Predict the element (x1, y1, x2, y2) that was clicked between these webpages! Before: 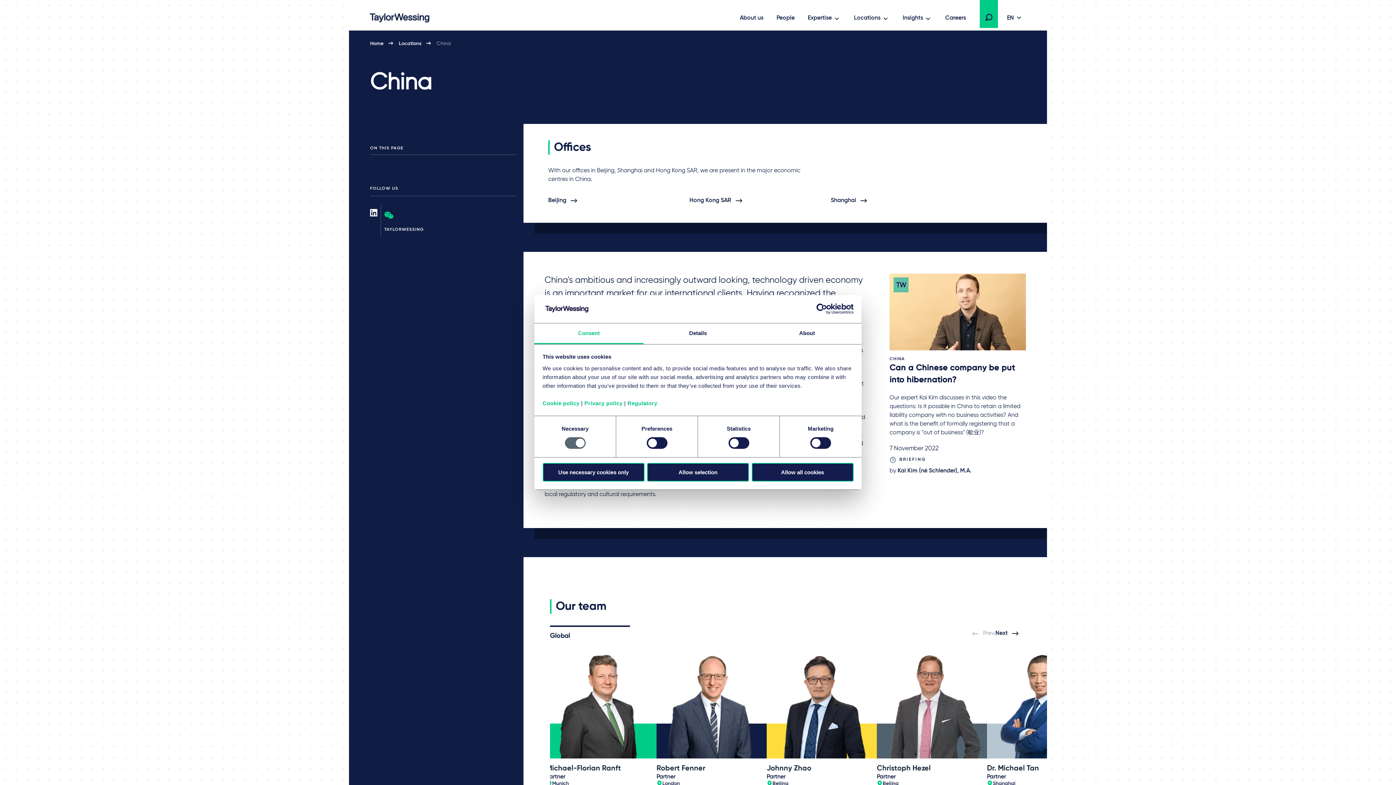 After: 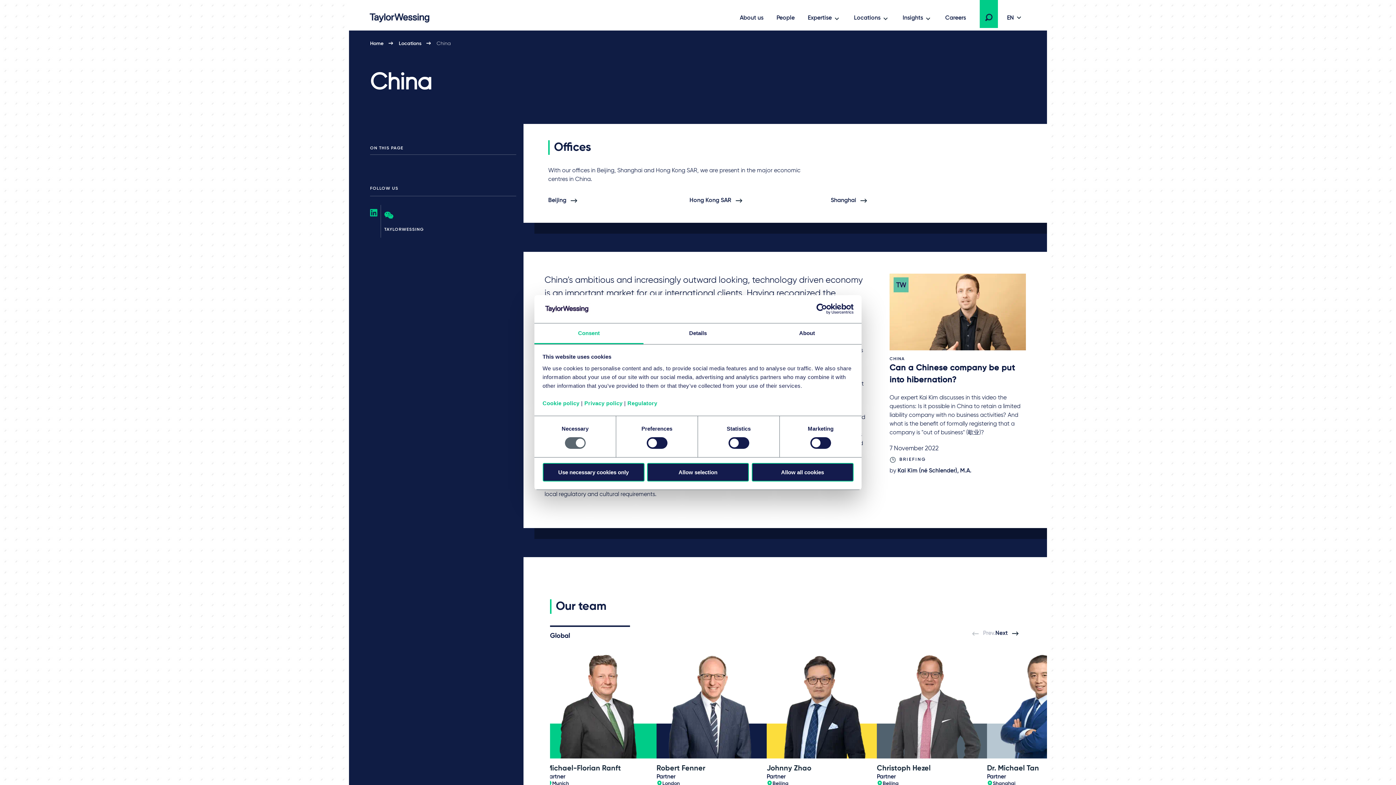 Action: bbox: (370, 208, 377, 217)